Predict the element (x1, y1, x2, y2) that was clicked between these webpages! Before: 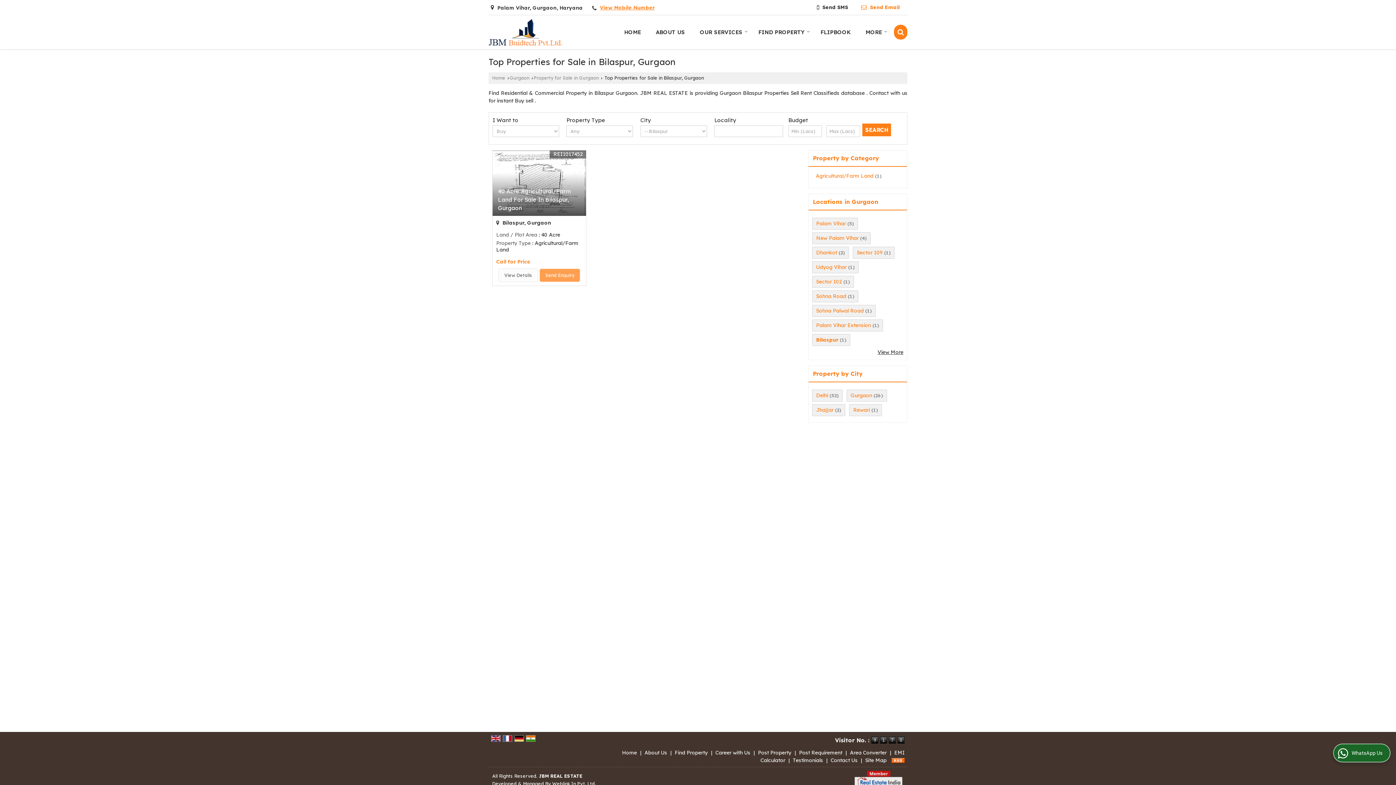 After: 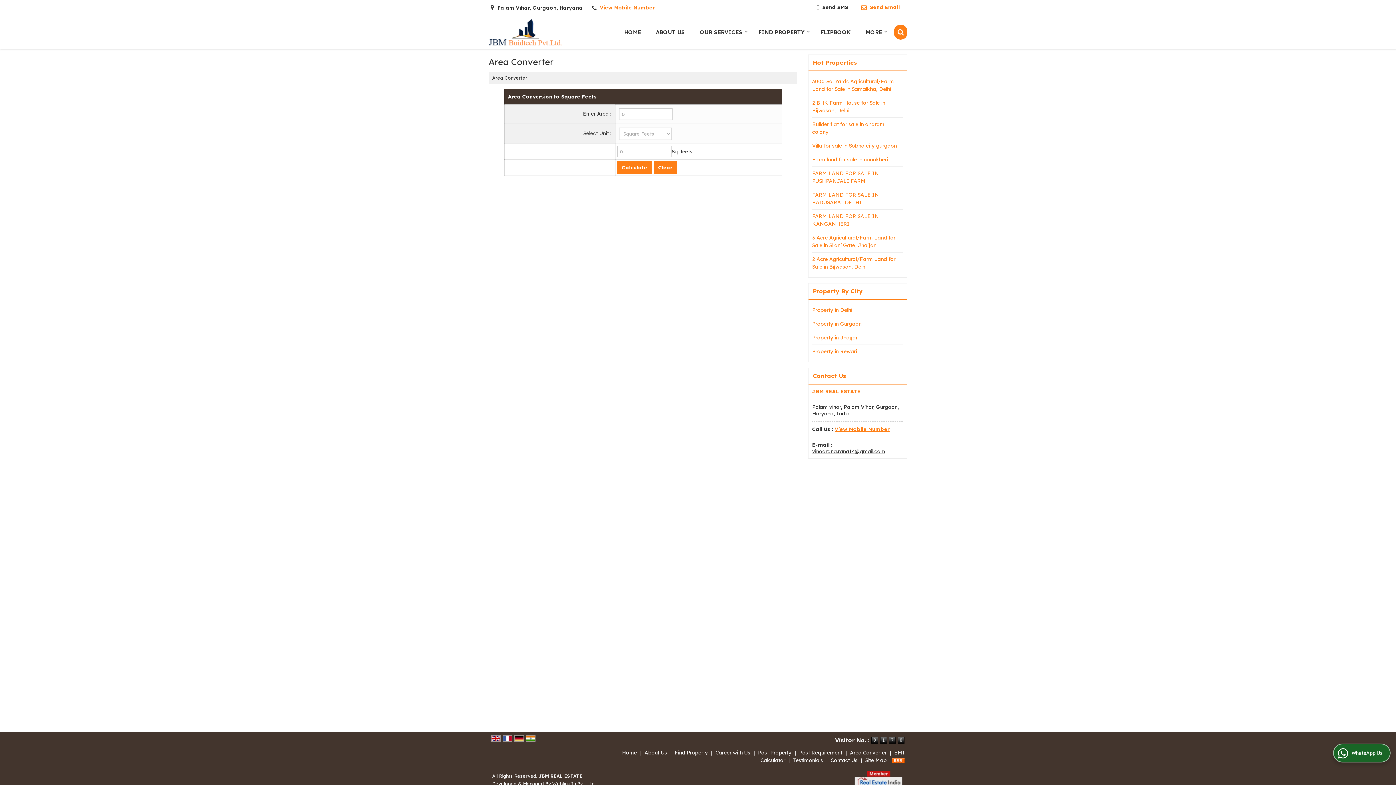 Action: label: Area Converter bbox: (850, 749, 886, 756)